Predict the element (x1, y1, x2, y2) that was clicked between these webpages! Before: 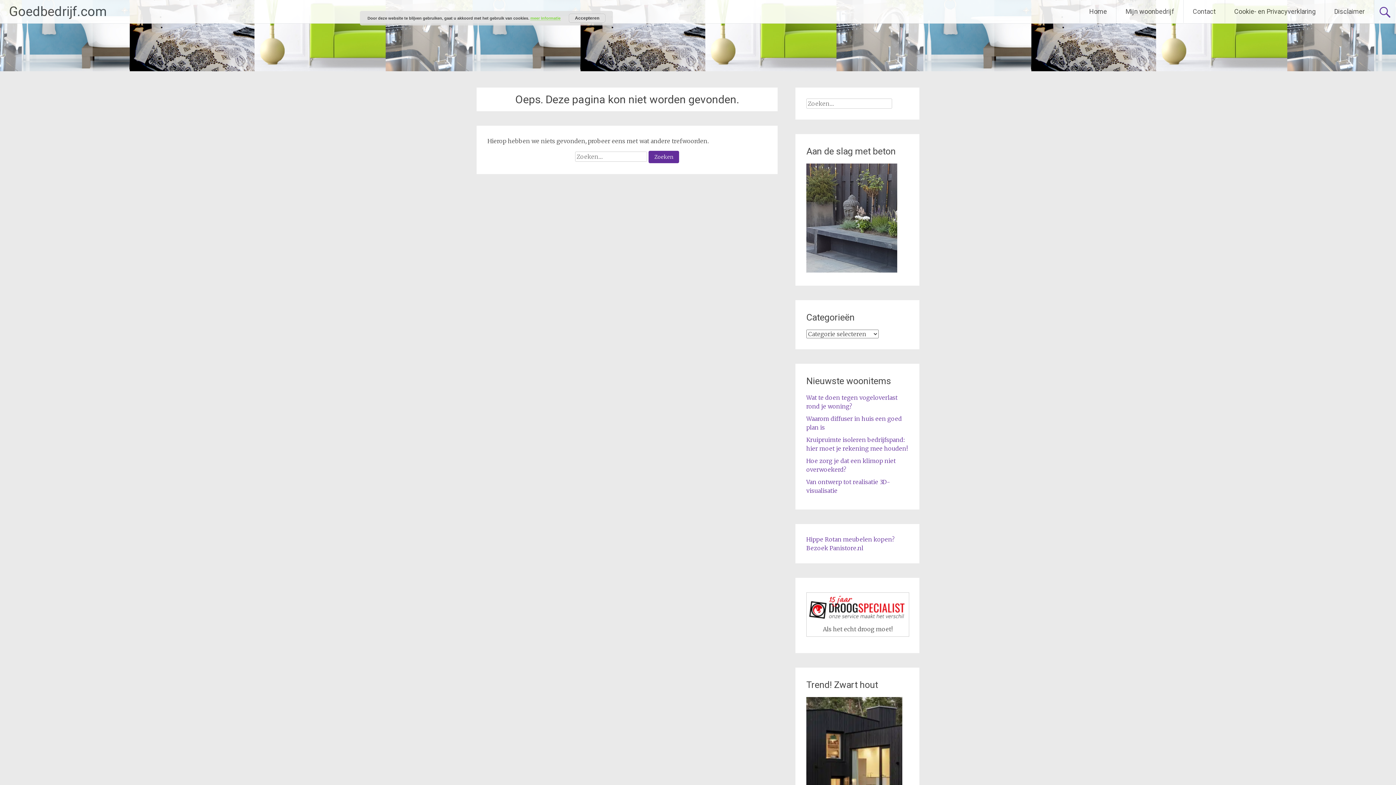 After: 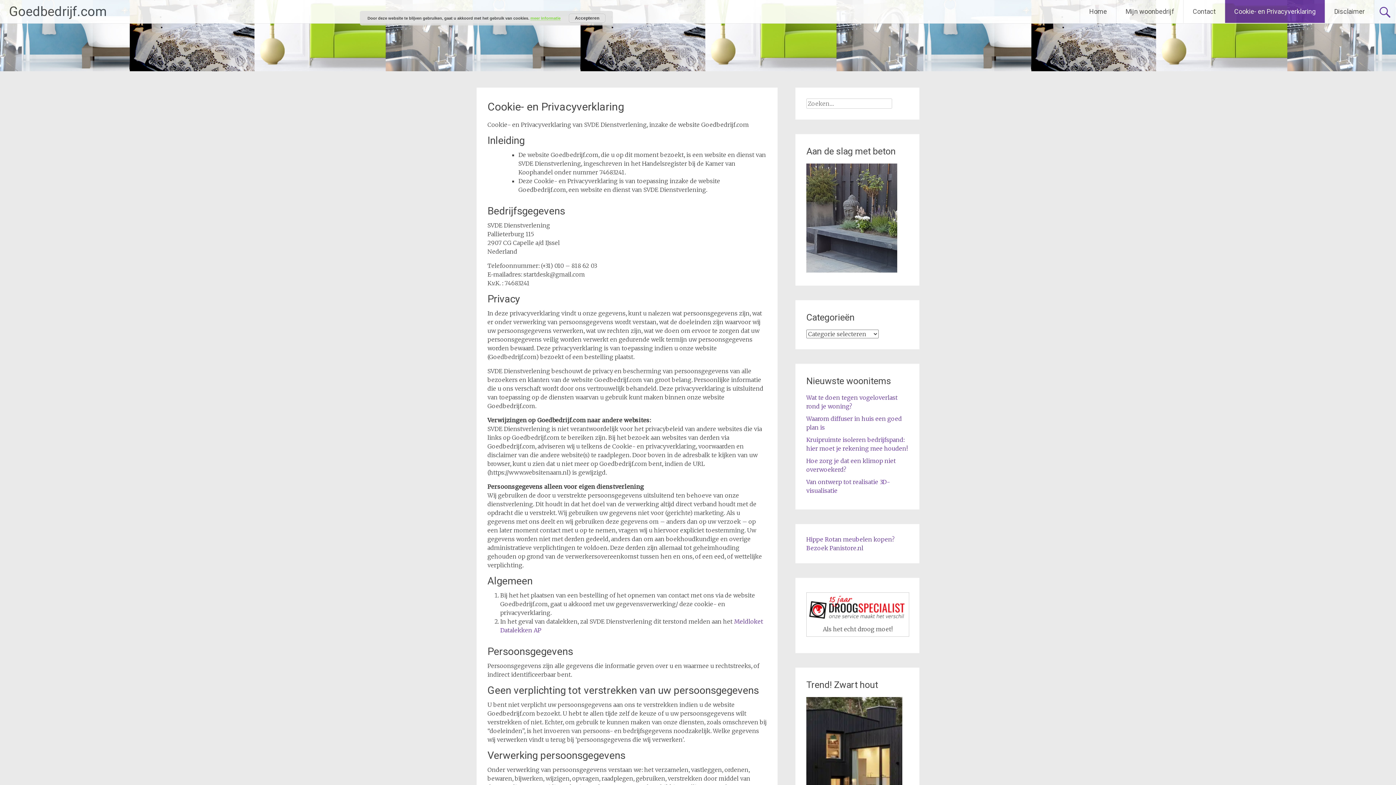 Action: bbox: (1225, 0, 1325, 22) label: Cookie- en Privacyverklaring